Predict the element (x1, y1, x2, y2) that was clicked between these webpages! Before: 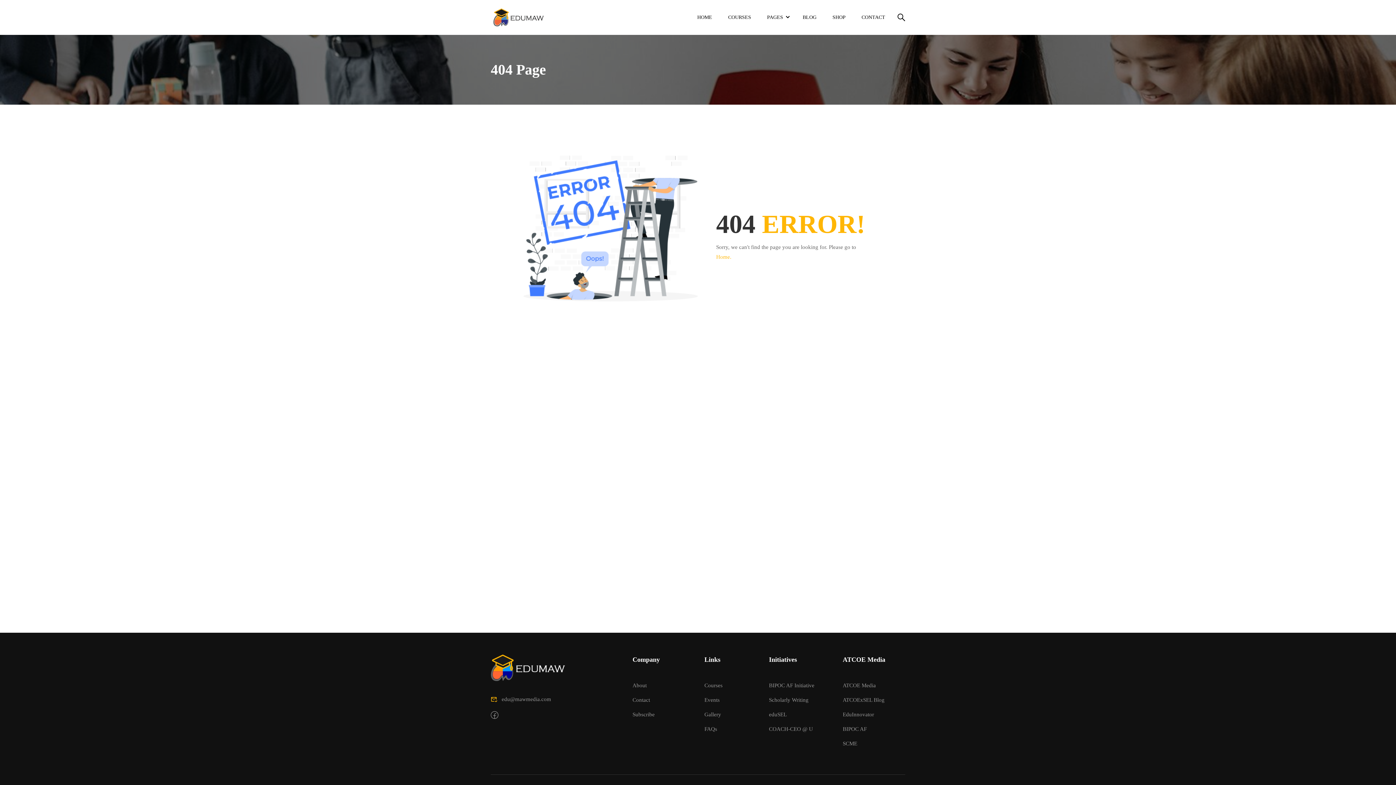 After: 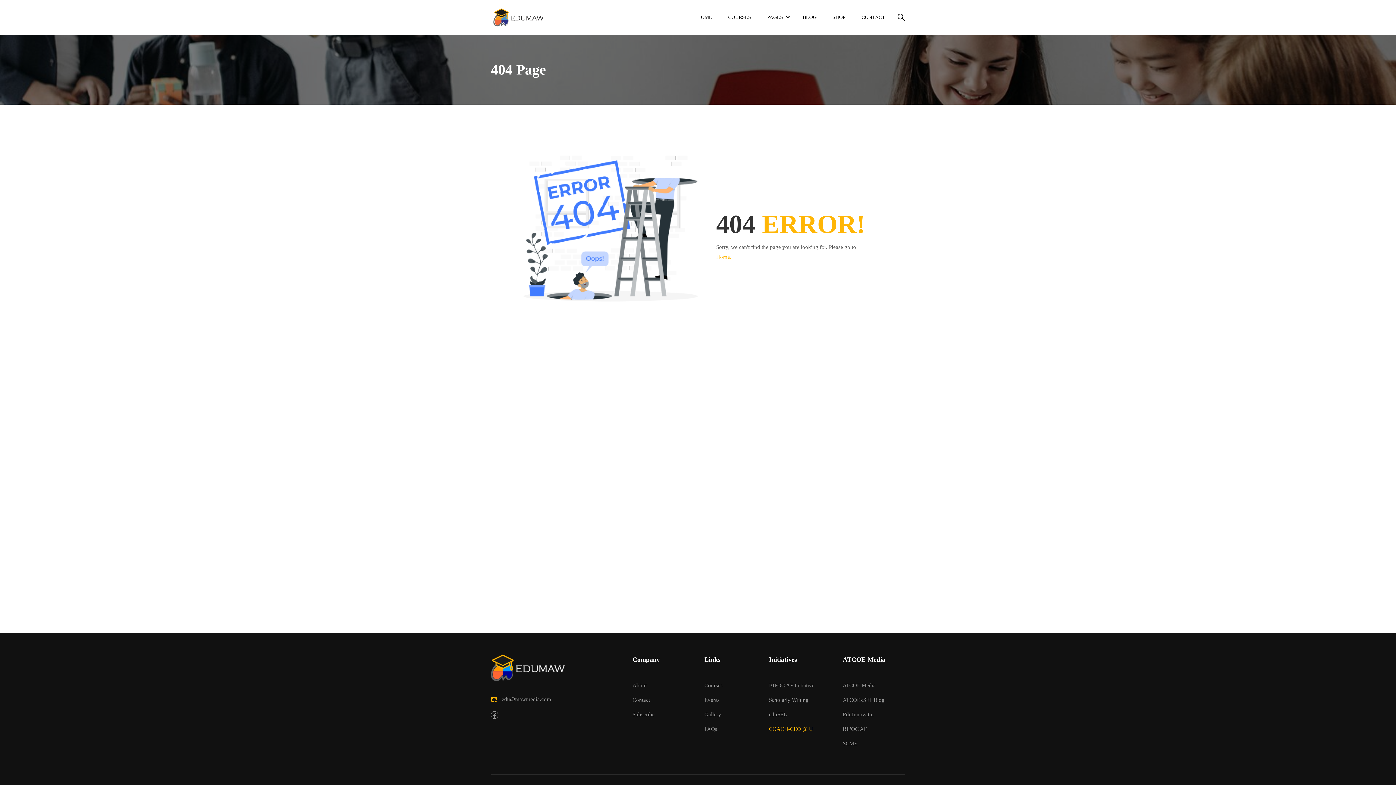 Action: label: COACH-CEO @ U bbox: (769, 726, 813, 732)